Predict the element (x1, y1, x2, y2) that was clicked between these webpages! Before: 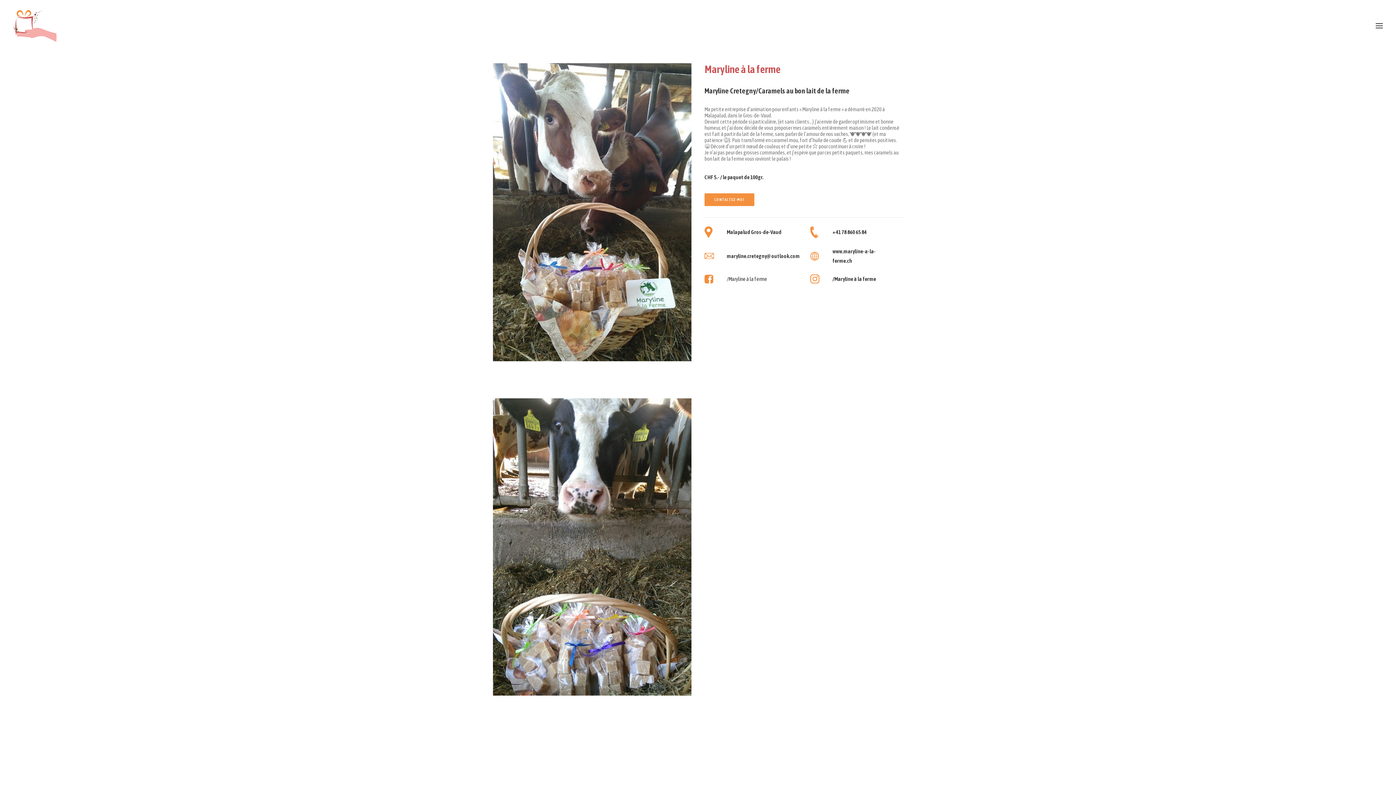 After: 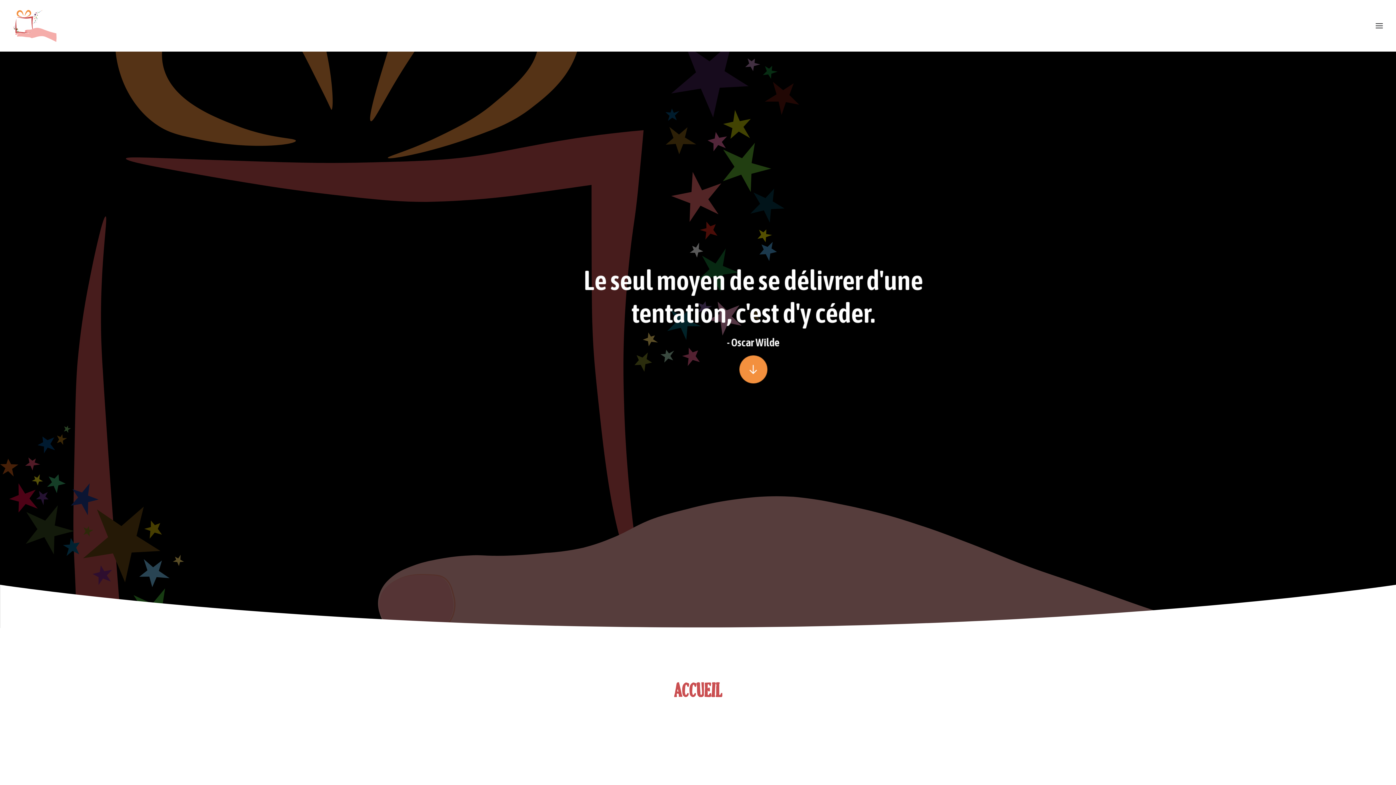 Action: bbox: (13, 9, 56, 41)